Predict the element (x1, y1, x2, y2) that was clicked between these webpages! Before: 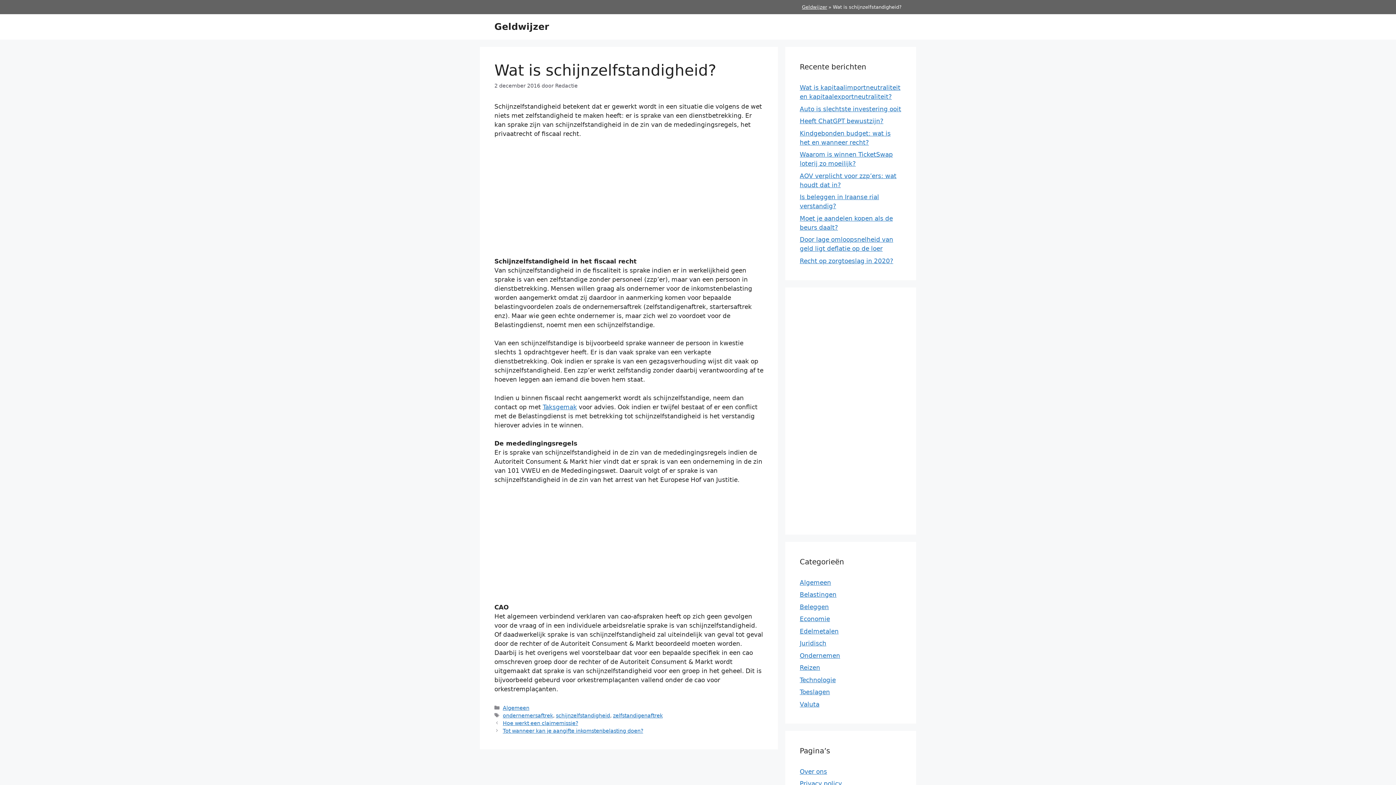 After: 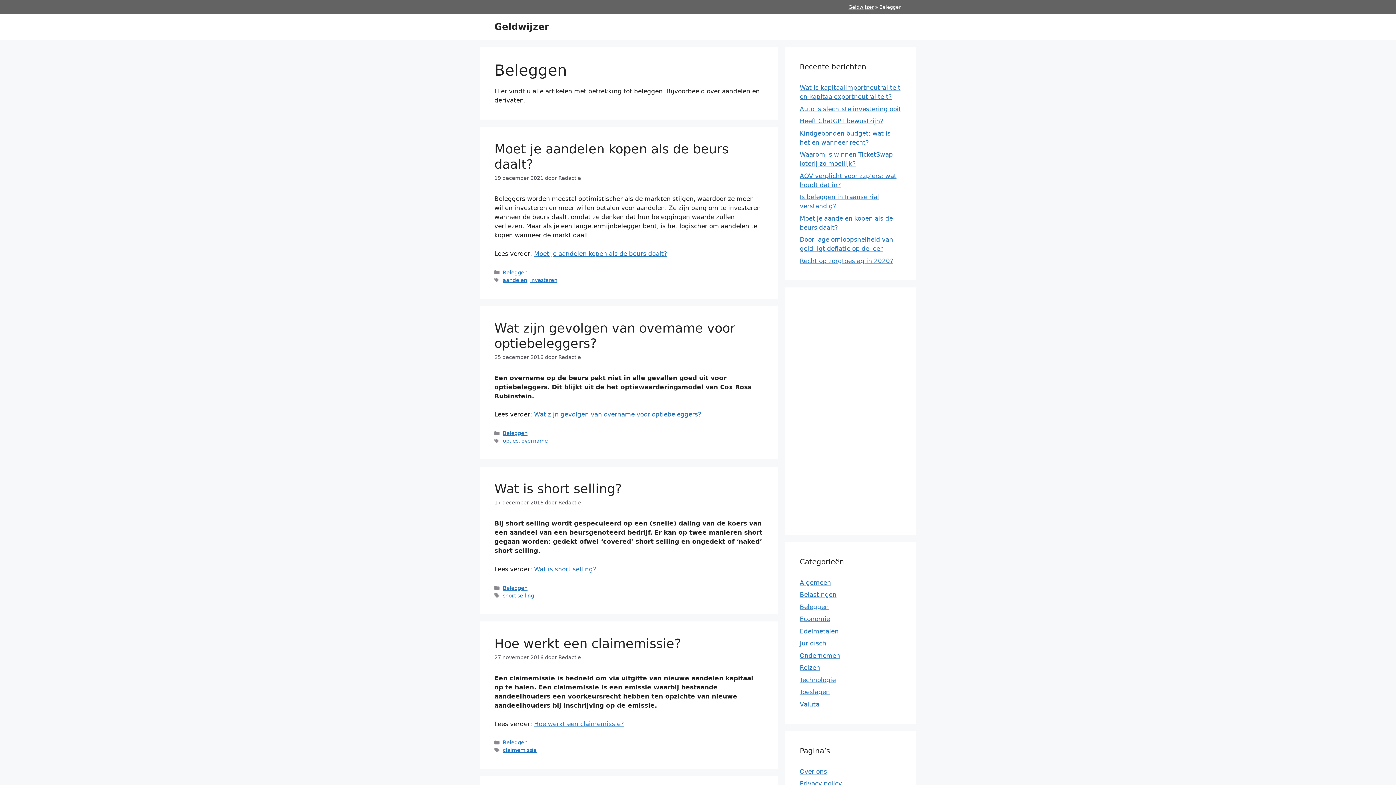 Action: label: Beleggen bbox: (800, 603, 829, 610)